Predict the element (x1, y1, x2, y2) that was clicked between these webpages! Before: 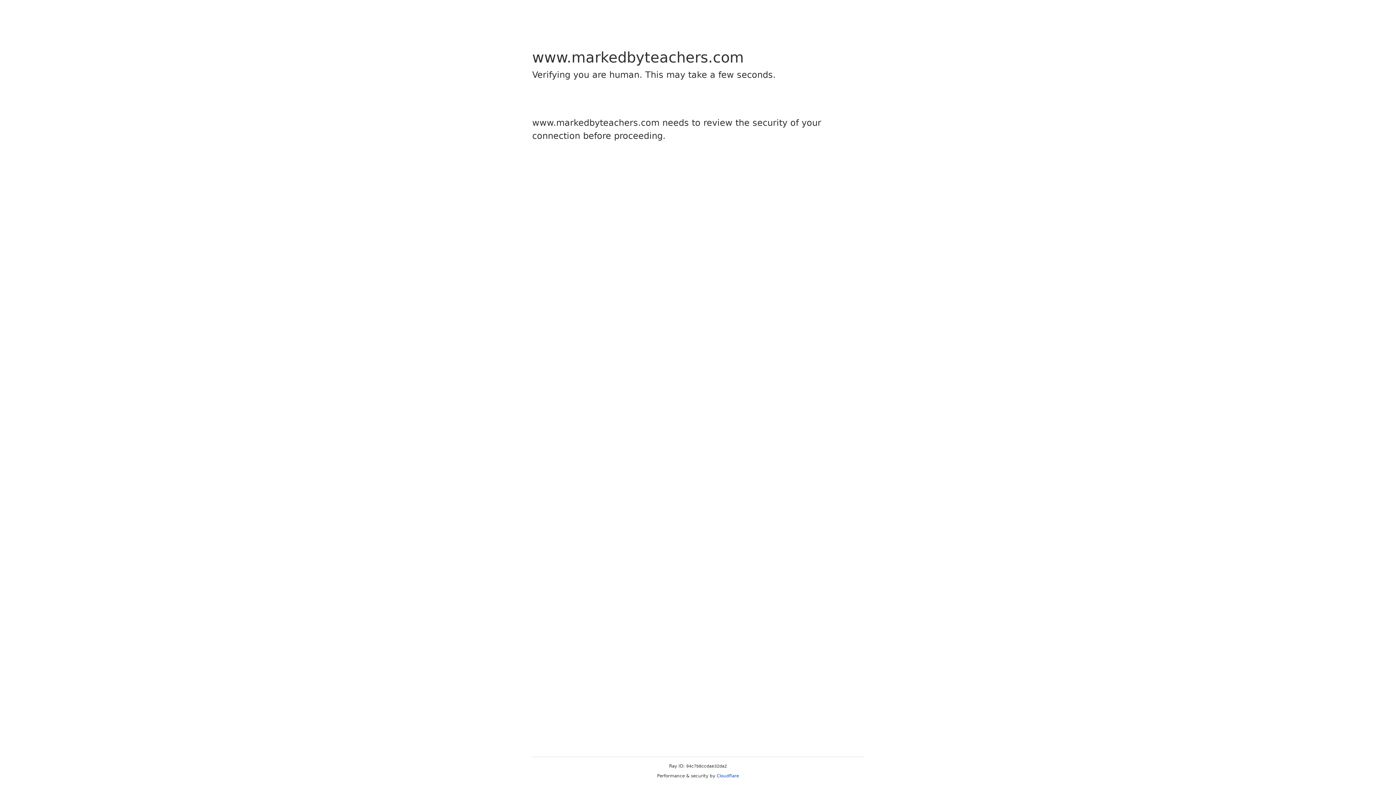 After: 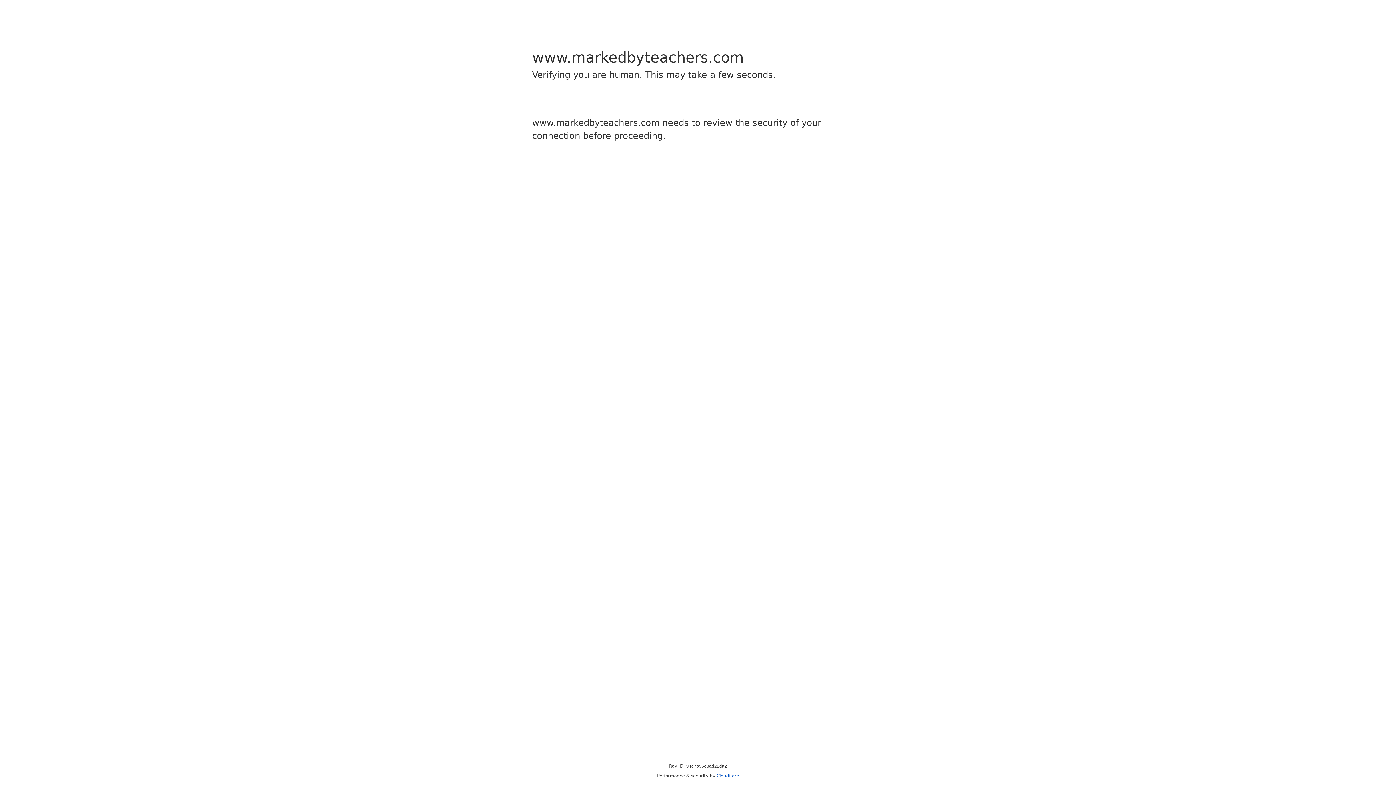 Action: bbox: (716, 773, 739, 778) label: Cloudflare